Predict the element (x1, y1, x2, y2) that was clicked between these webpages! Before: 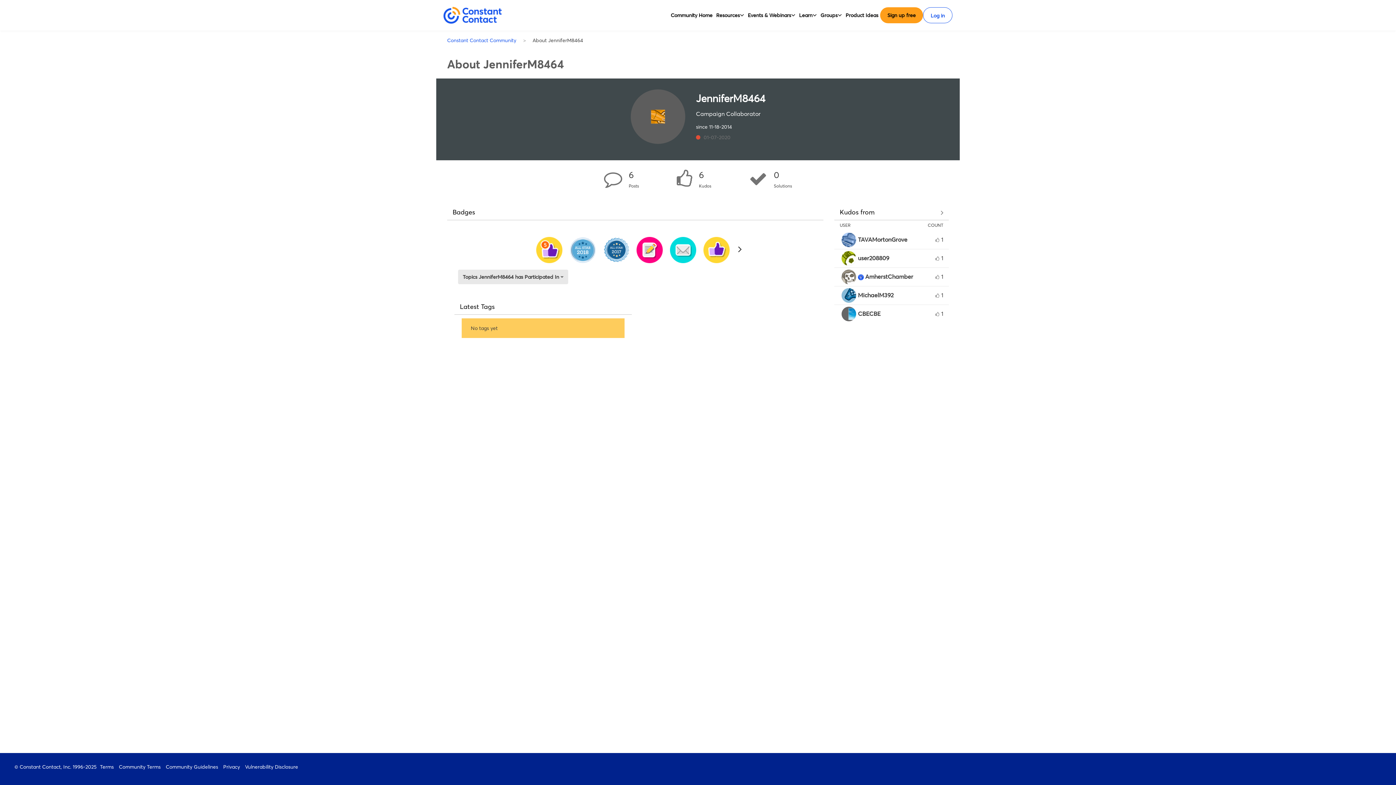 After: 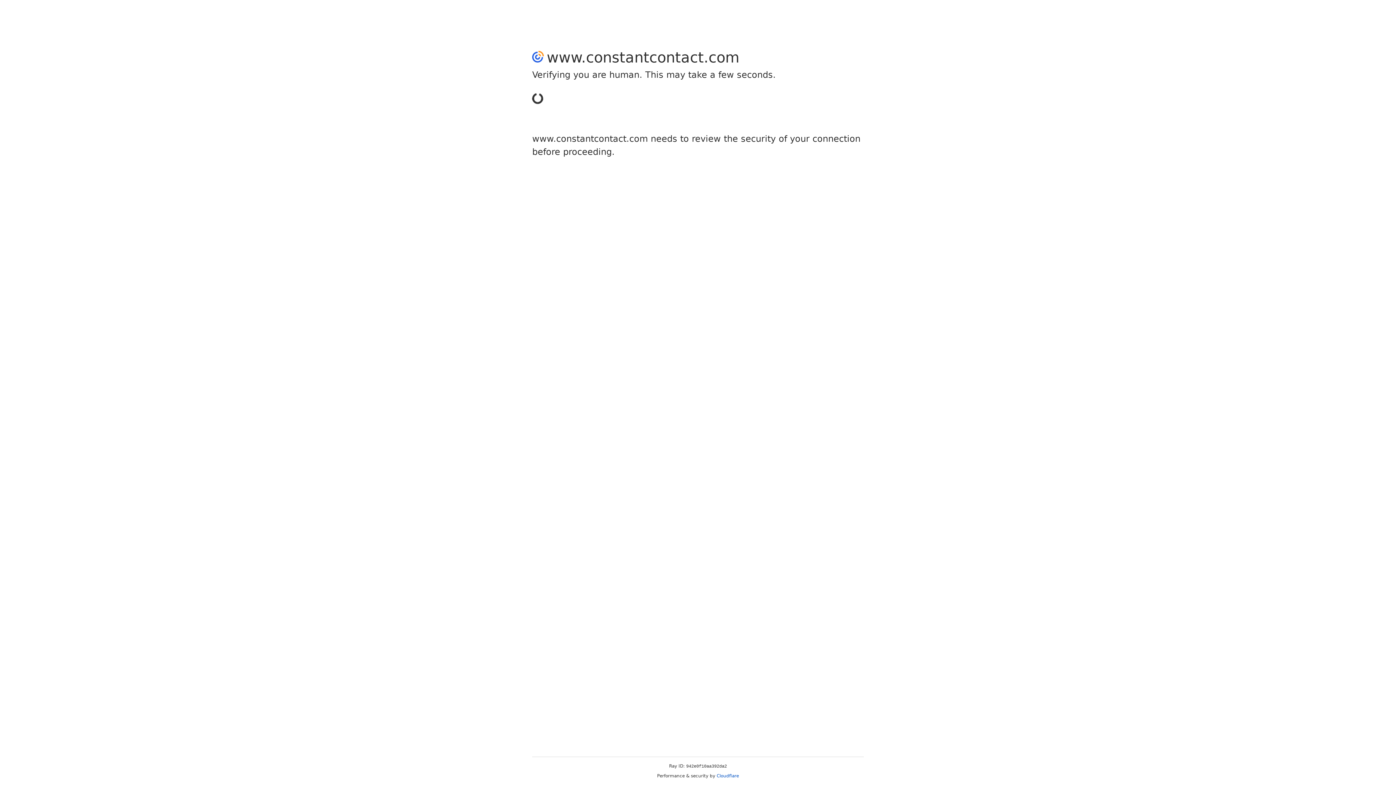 Action: bbox: (443, 11, 501, 17)